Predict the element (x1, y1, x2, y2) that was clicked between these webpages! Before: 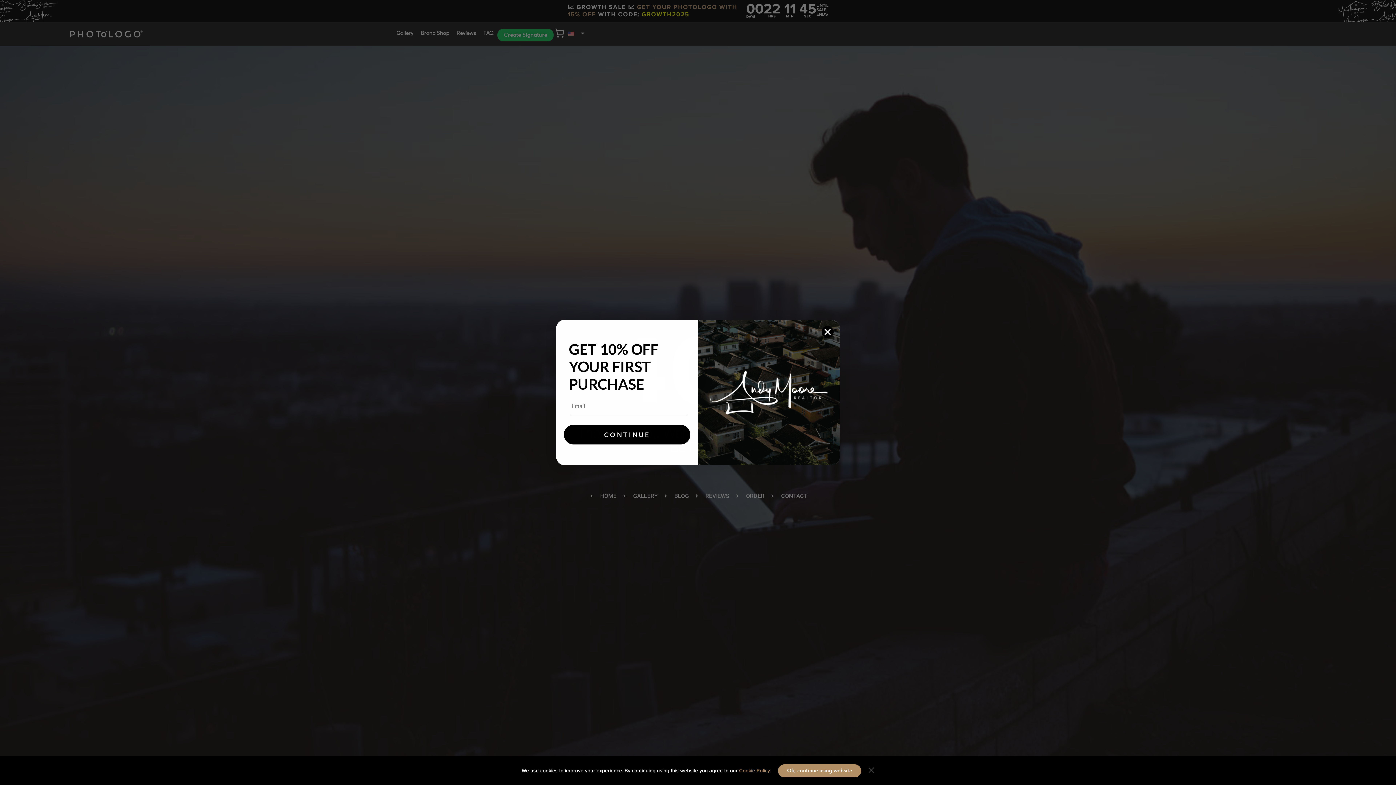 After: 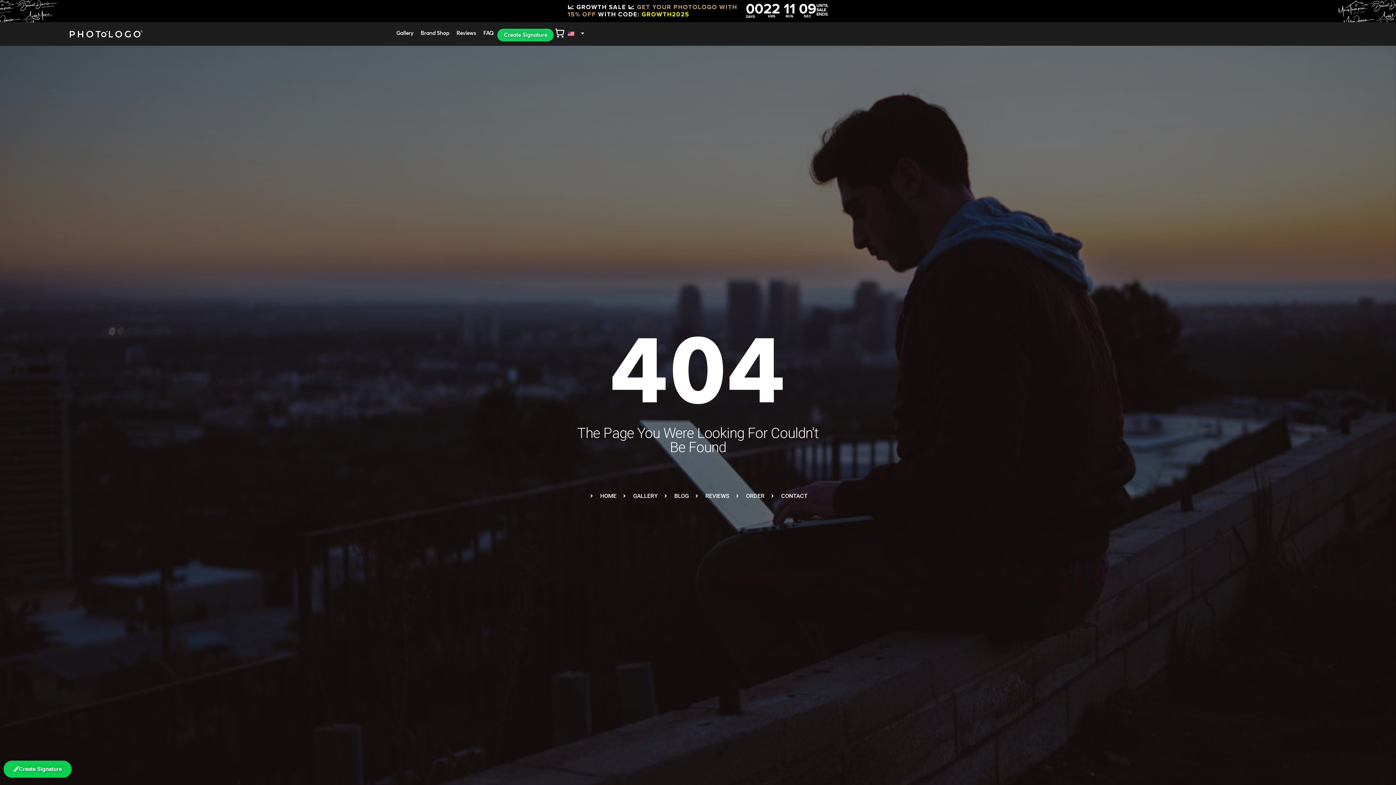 Action: bbox: (868, 764, 874, 778)